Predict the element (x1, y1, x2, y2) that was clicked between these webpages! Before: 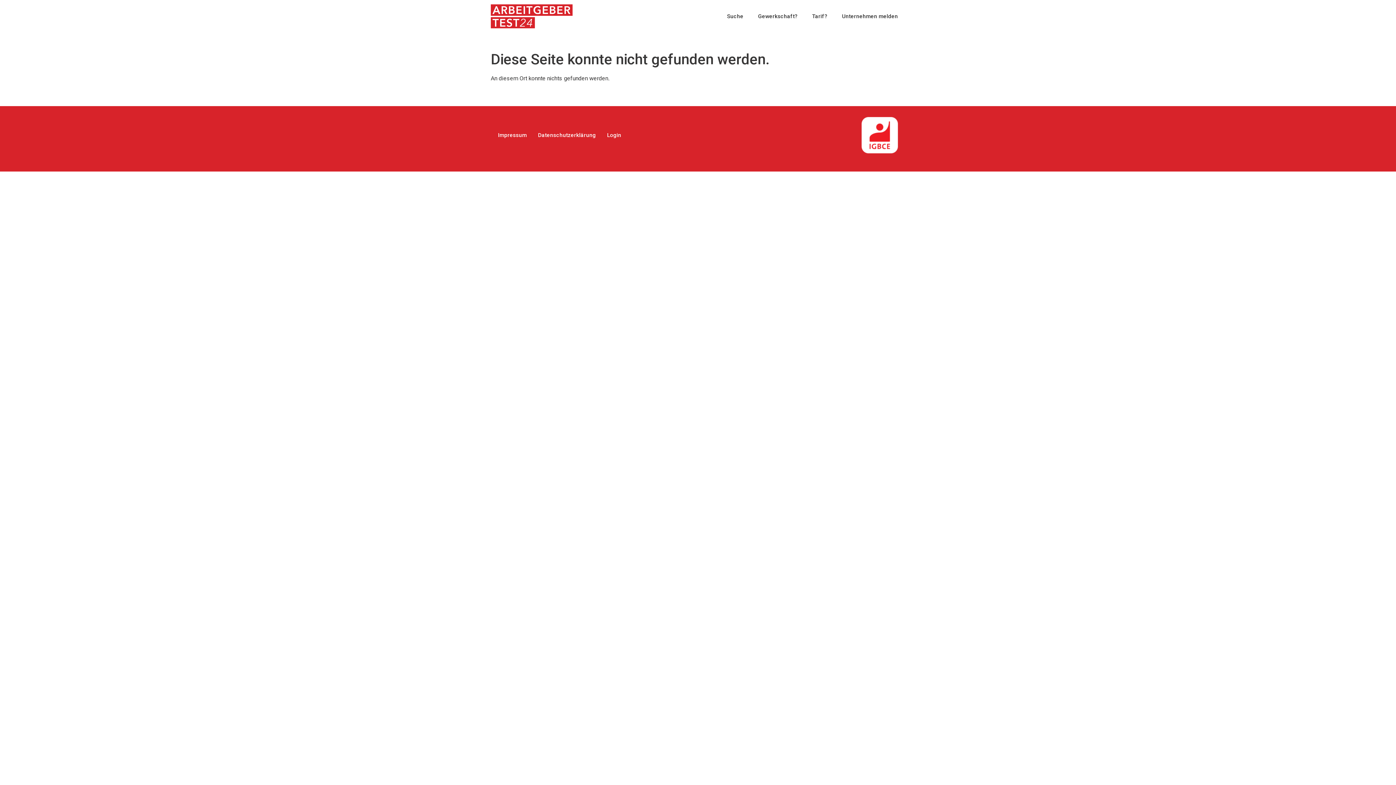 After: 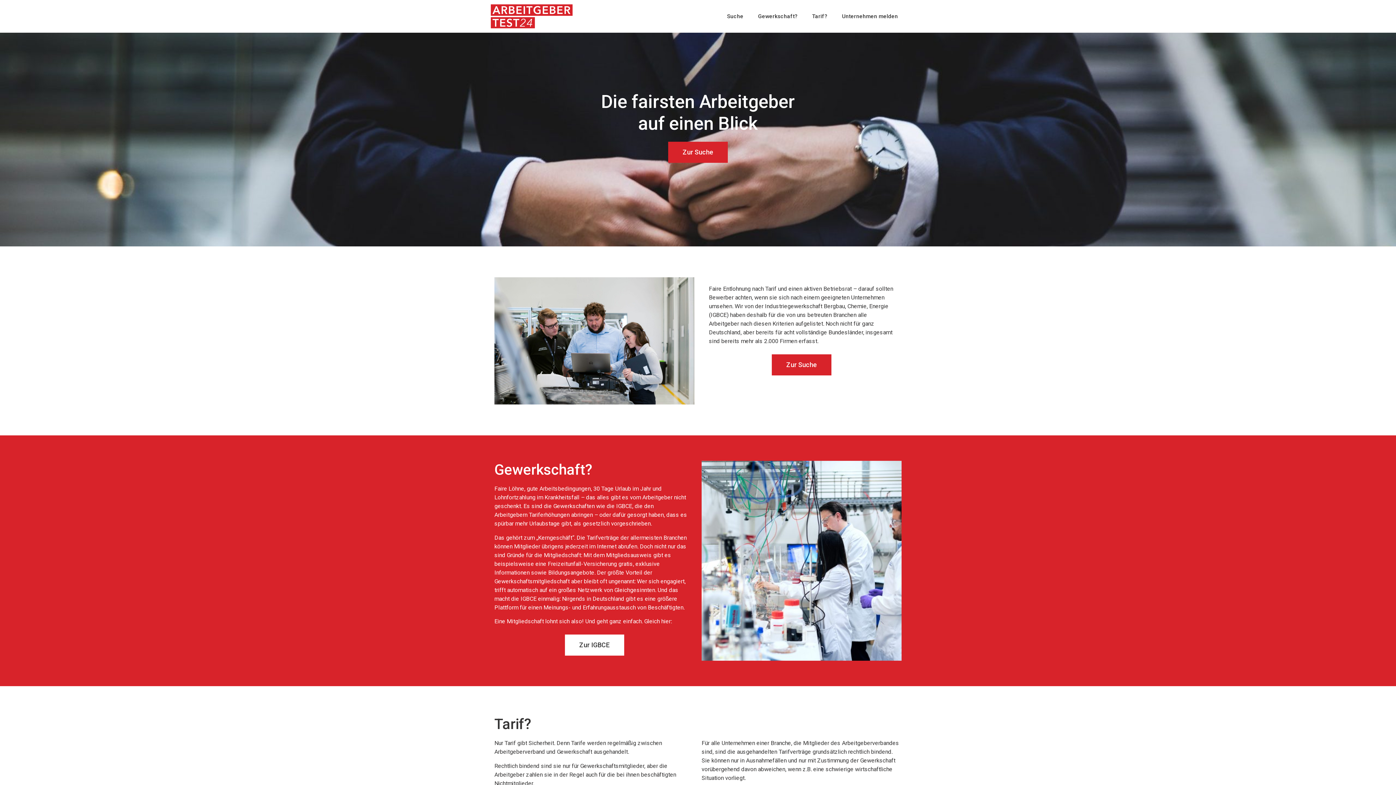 Action: bbox: (490, 4, 572, 28)